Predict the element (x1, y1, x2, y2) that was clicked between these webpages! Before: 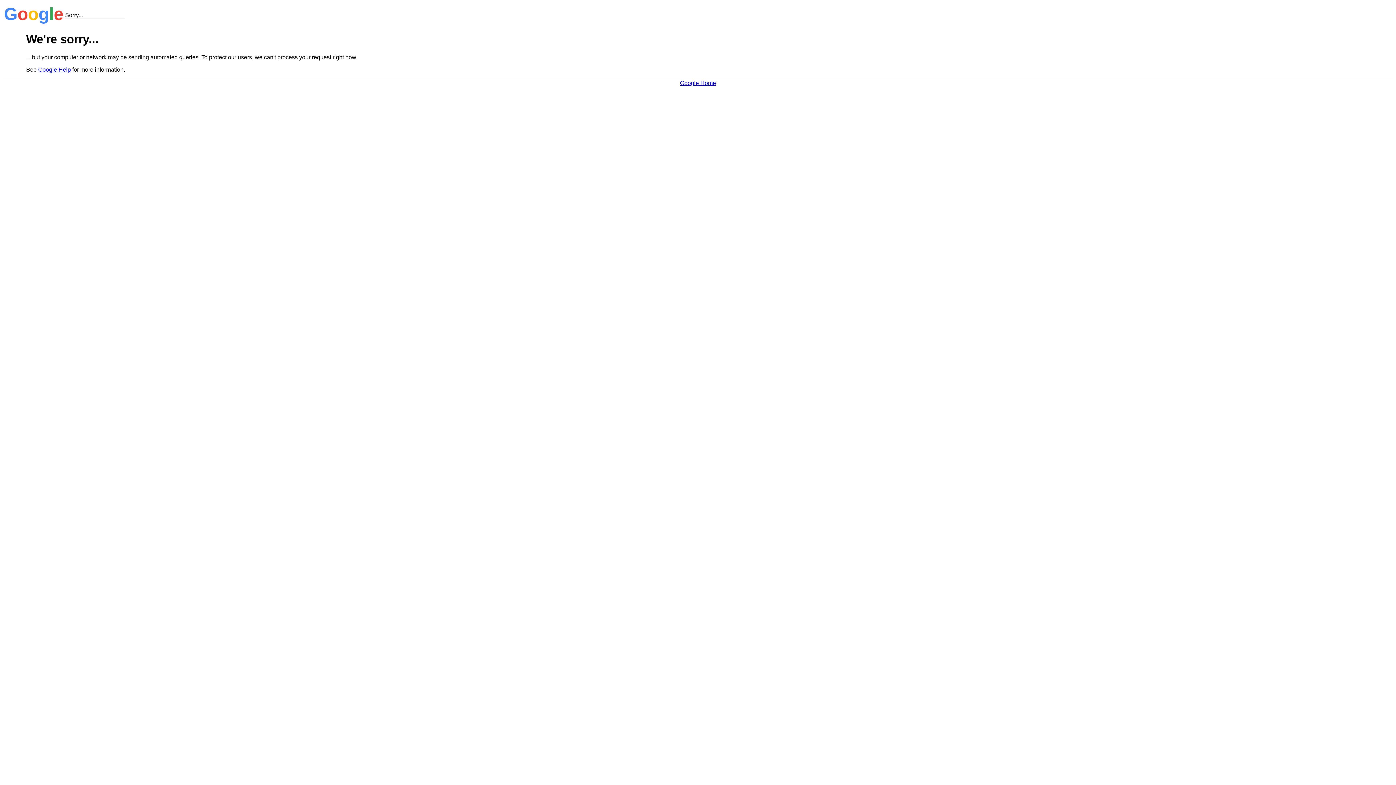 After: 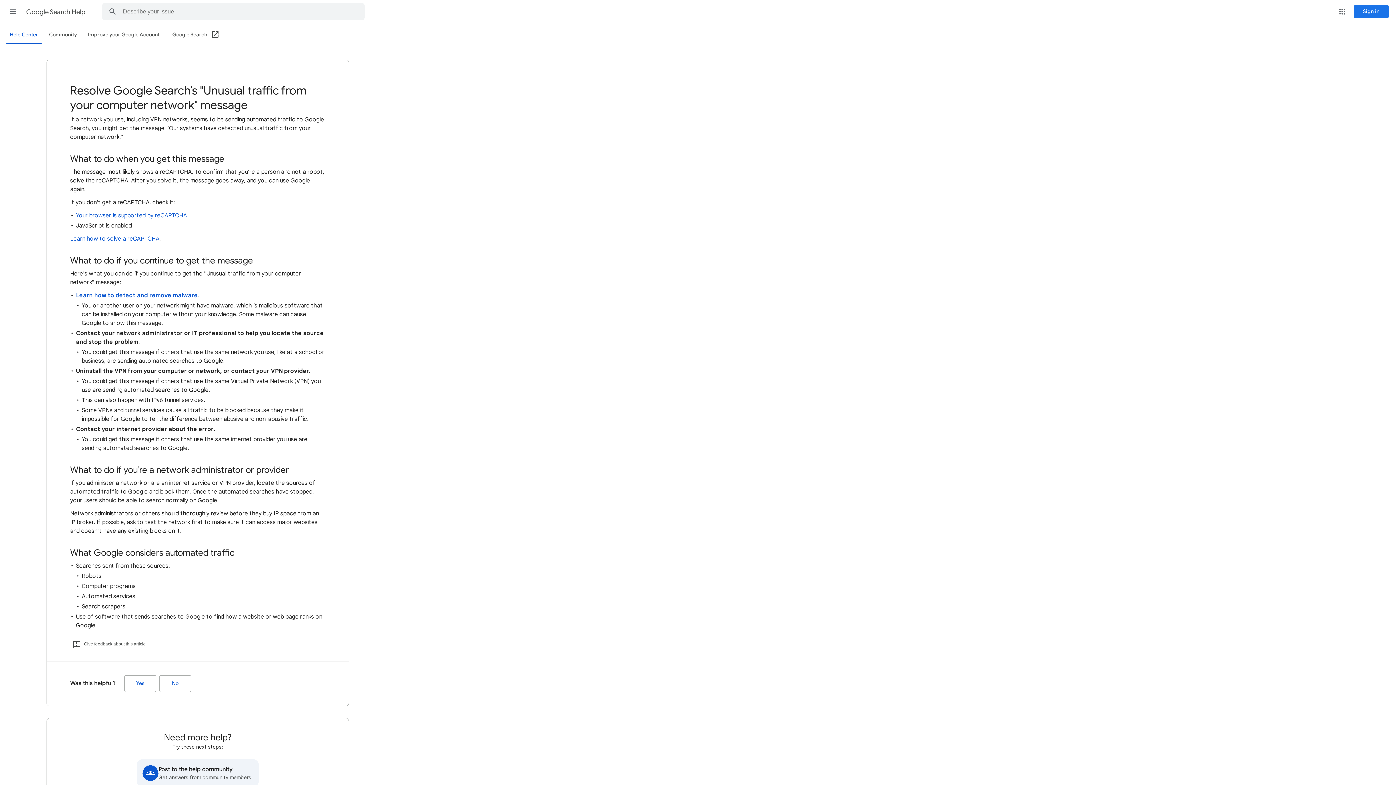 Action: label: Google Help bbox: (38, 66, 70, 72)